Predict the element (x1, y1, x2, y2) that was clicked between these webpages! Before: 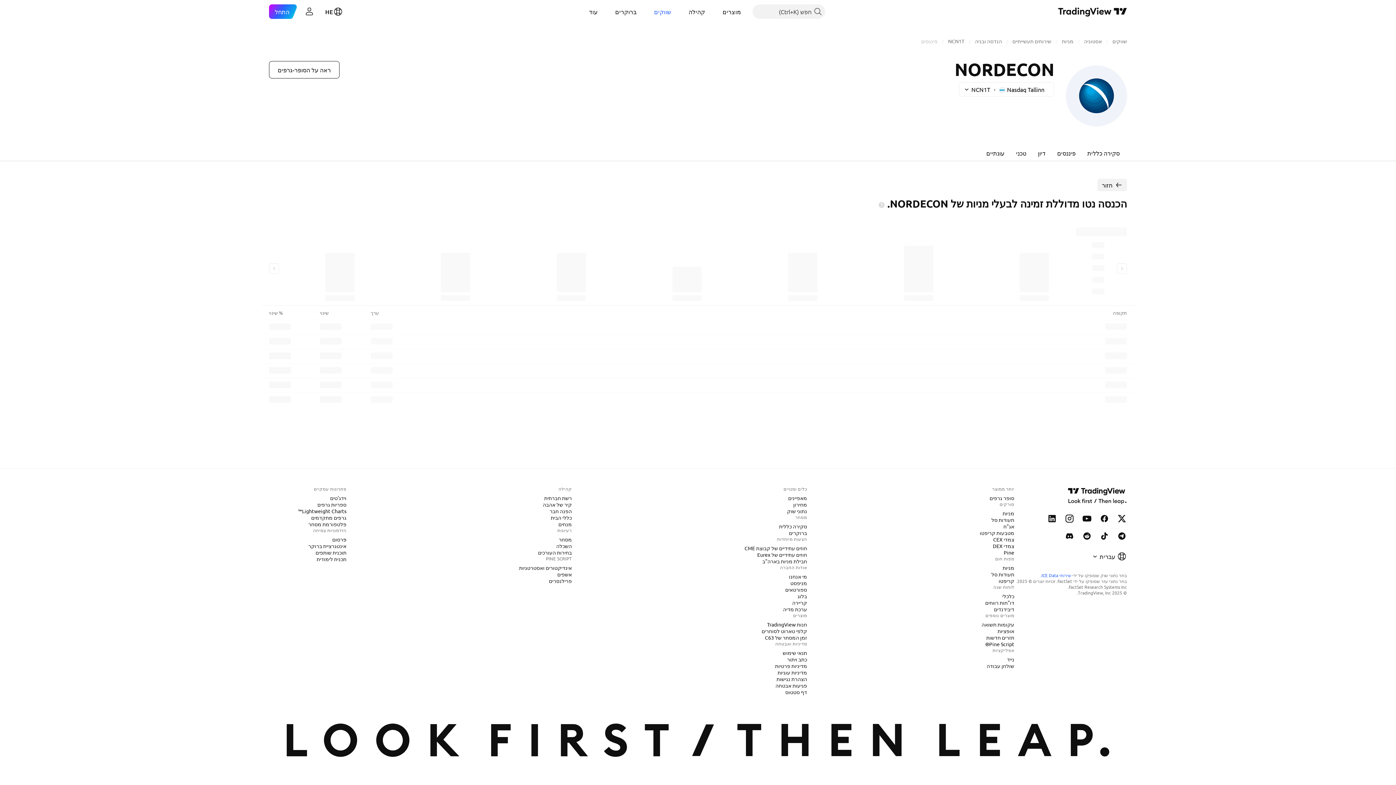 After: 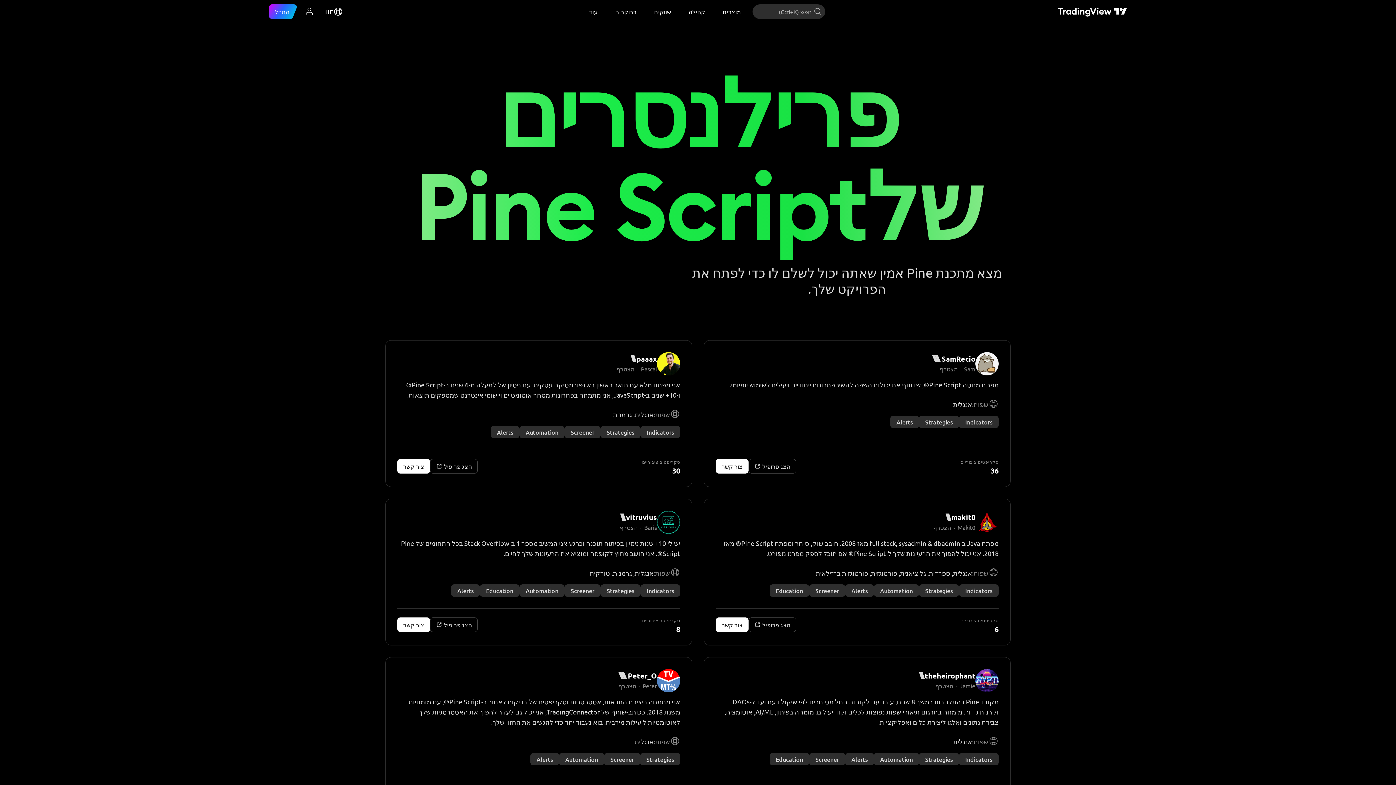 Action: bbox: (546, 577, 574, 584) label: פרילנסרים